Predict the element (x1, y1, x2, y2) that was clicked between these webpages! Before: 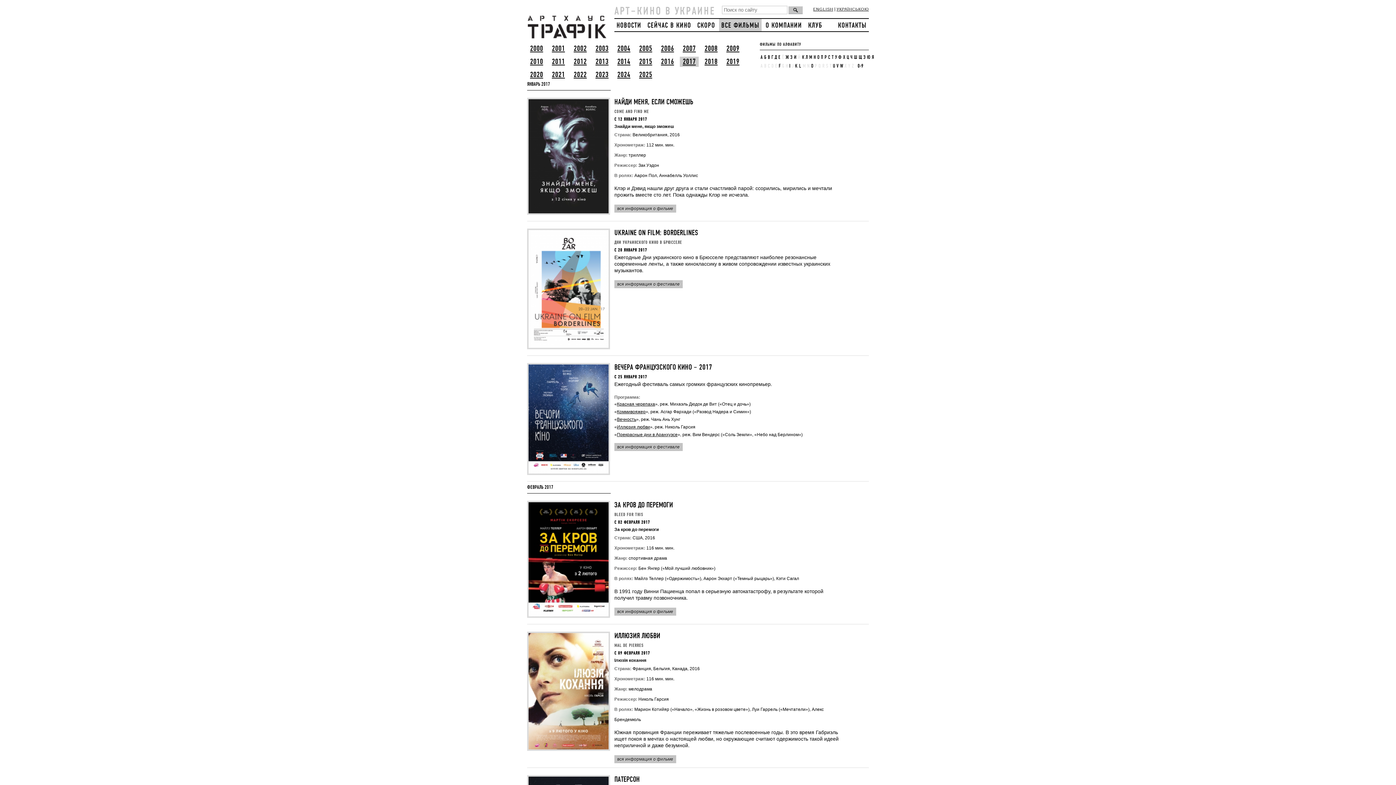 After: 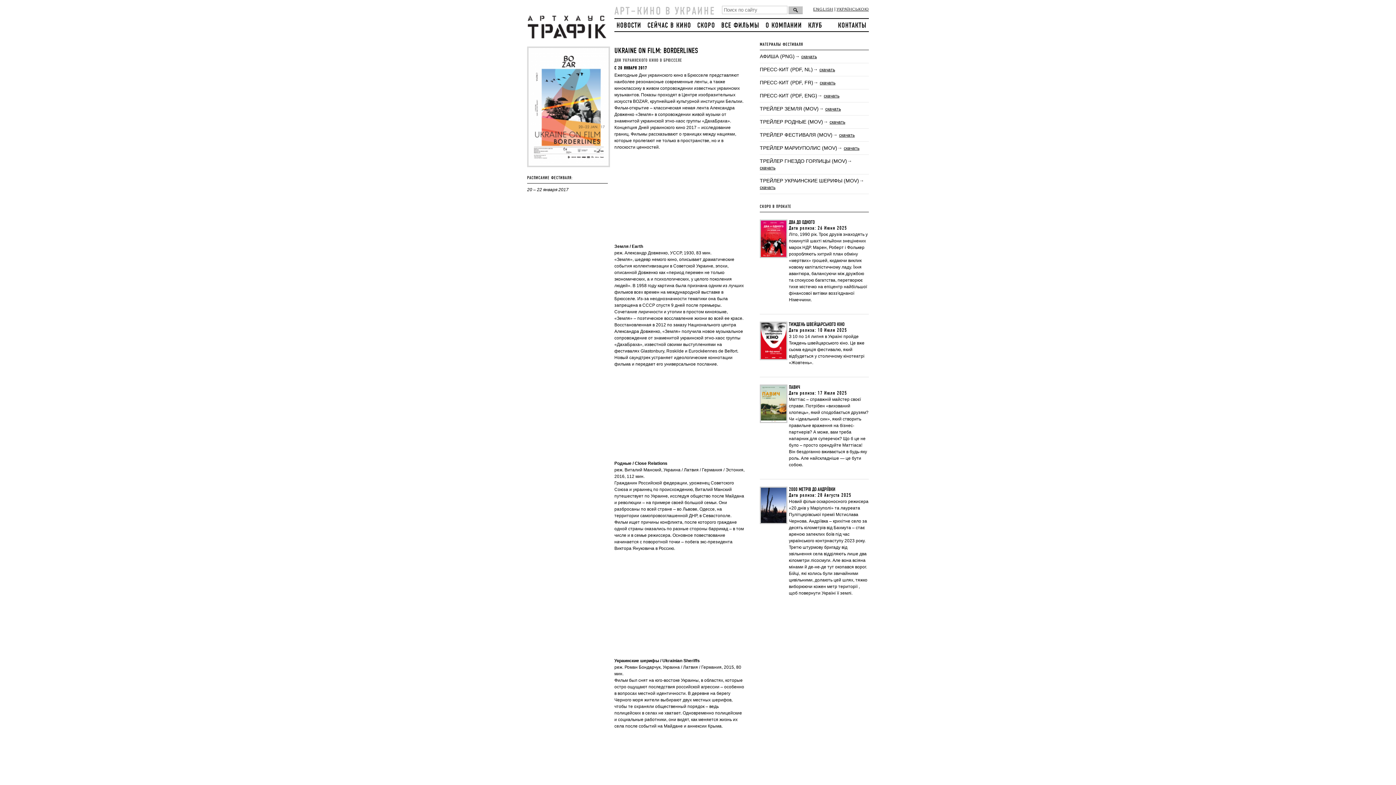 Action: bbox: (614, 228, 698, 237) label: UKRAINE ON FILM: BORDERLINES